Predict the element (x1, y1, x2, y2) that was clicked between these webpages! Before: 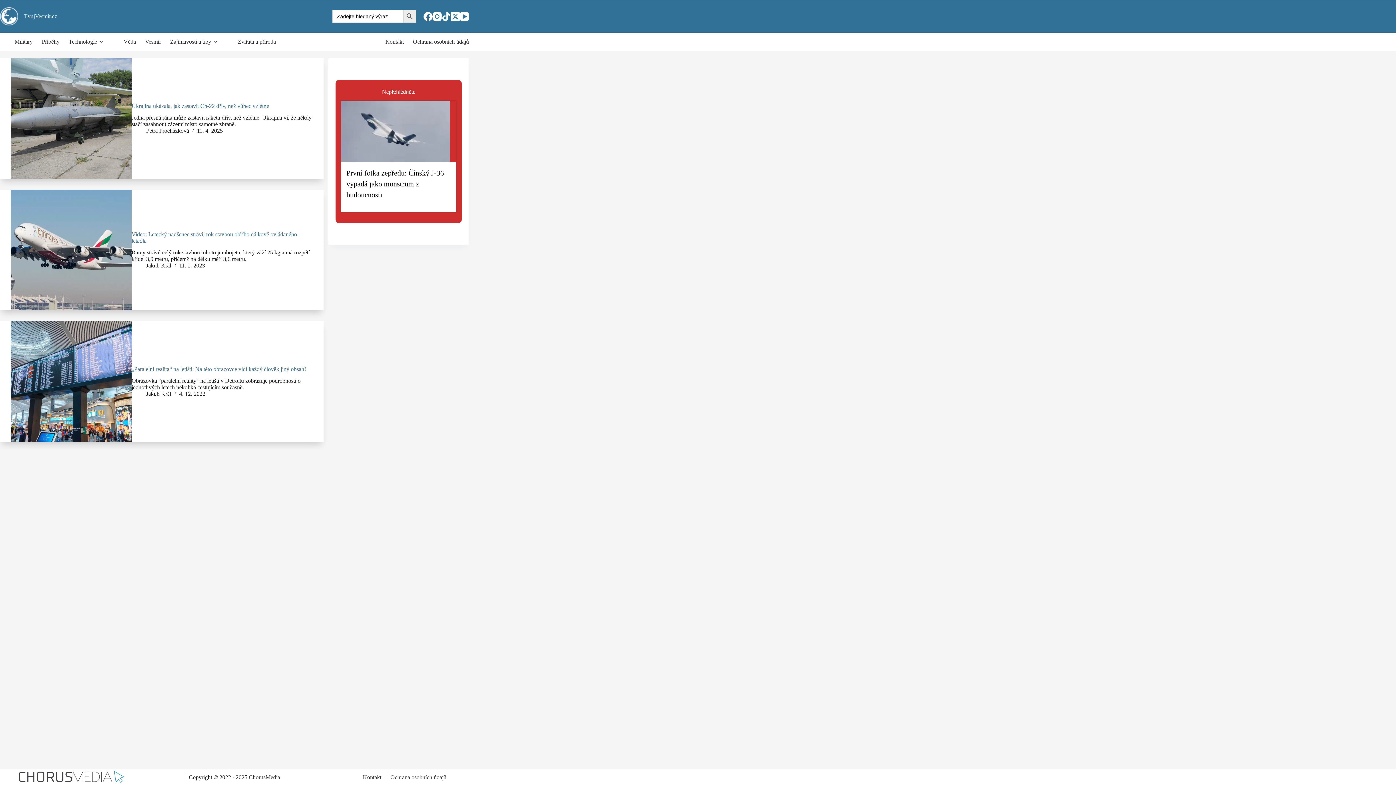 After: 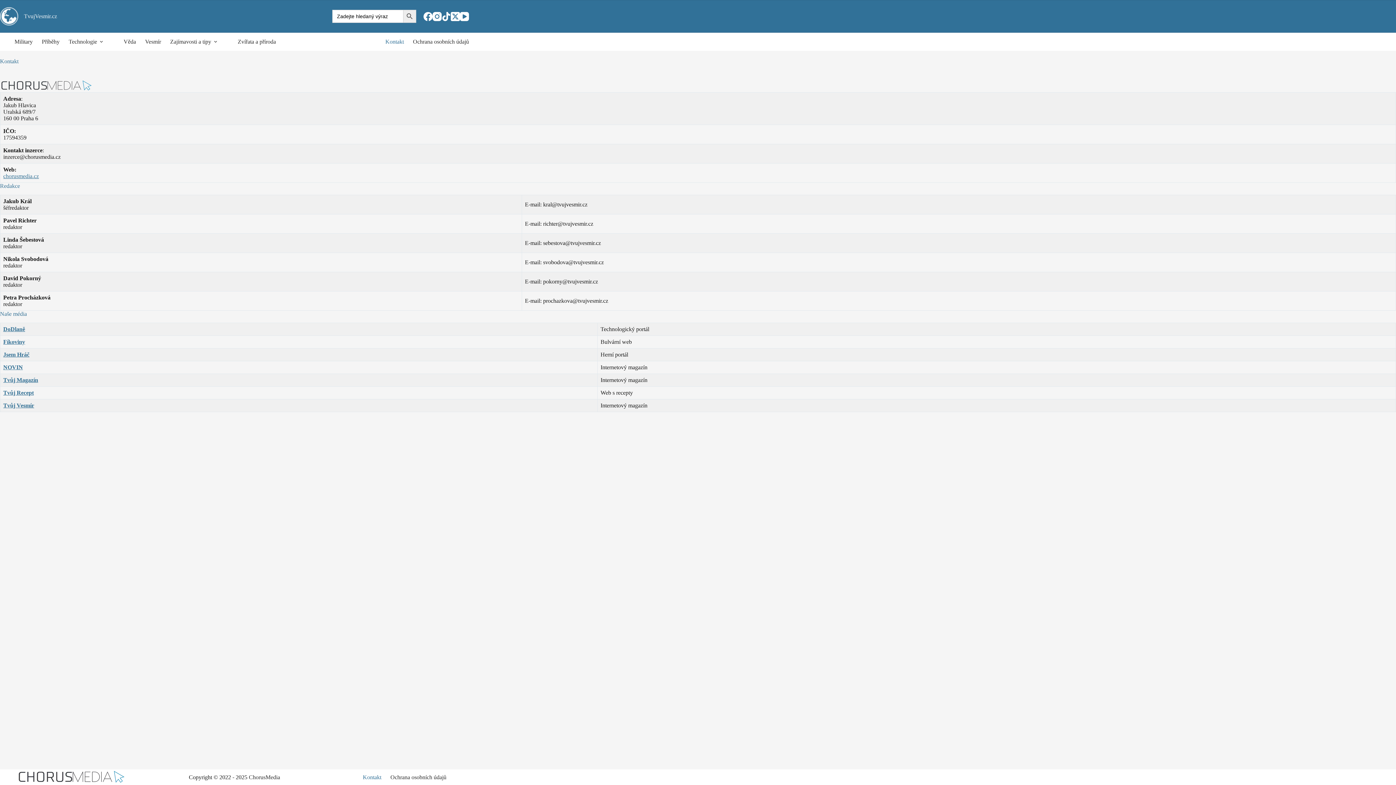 Action: label: Kontakt bbox: (380, 32, 408, 50)